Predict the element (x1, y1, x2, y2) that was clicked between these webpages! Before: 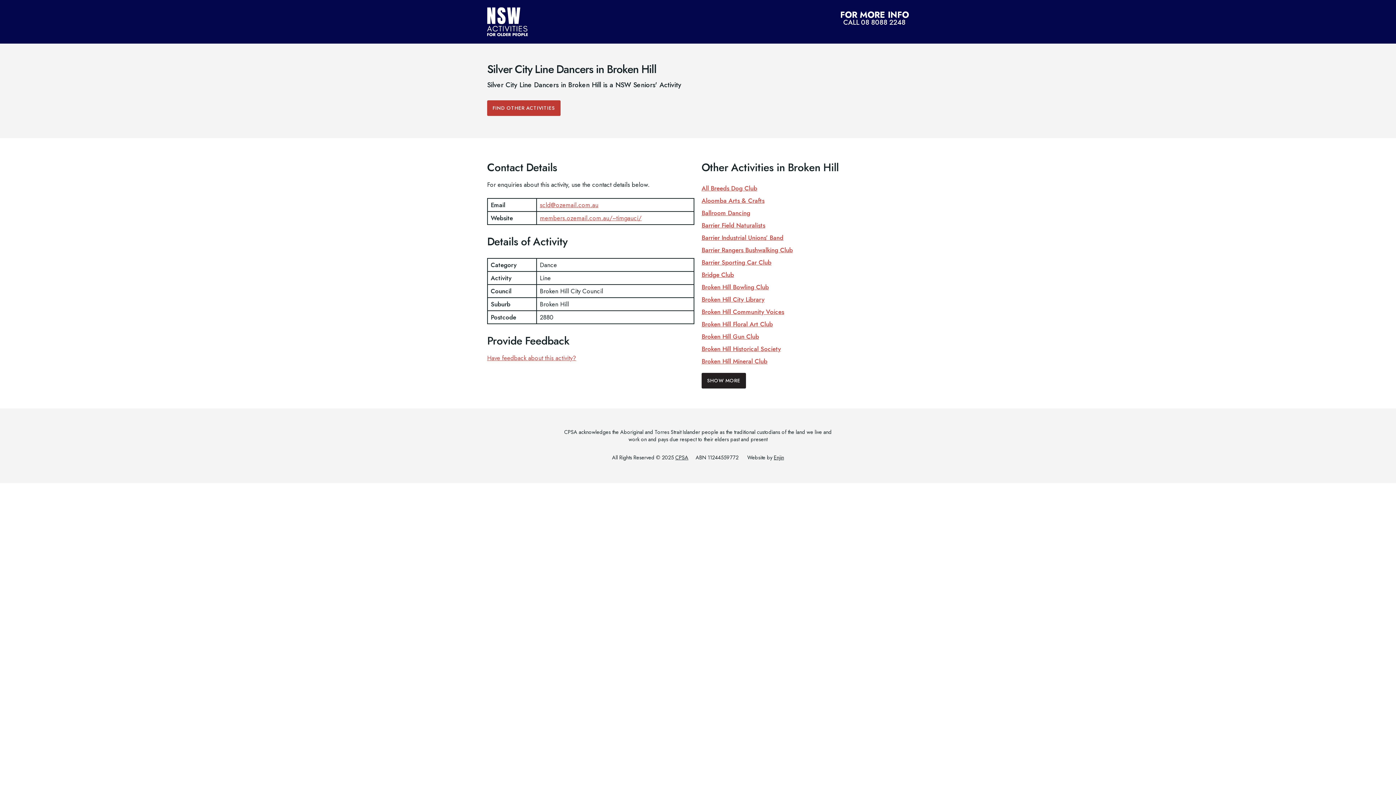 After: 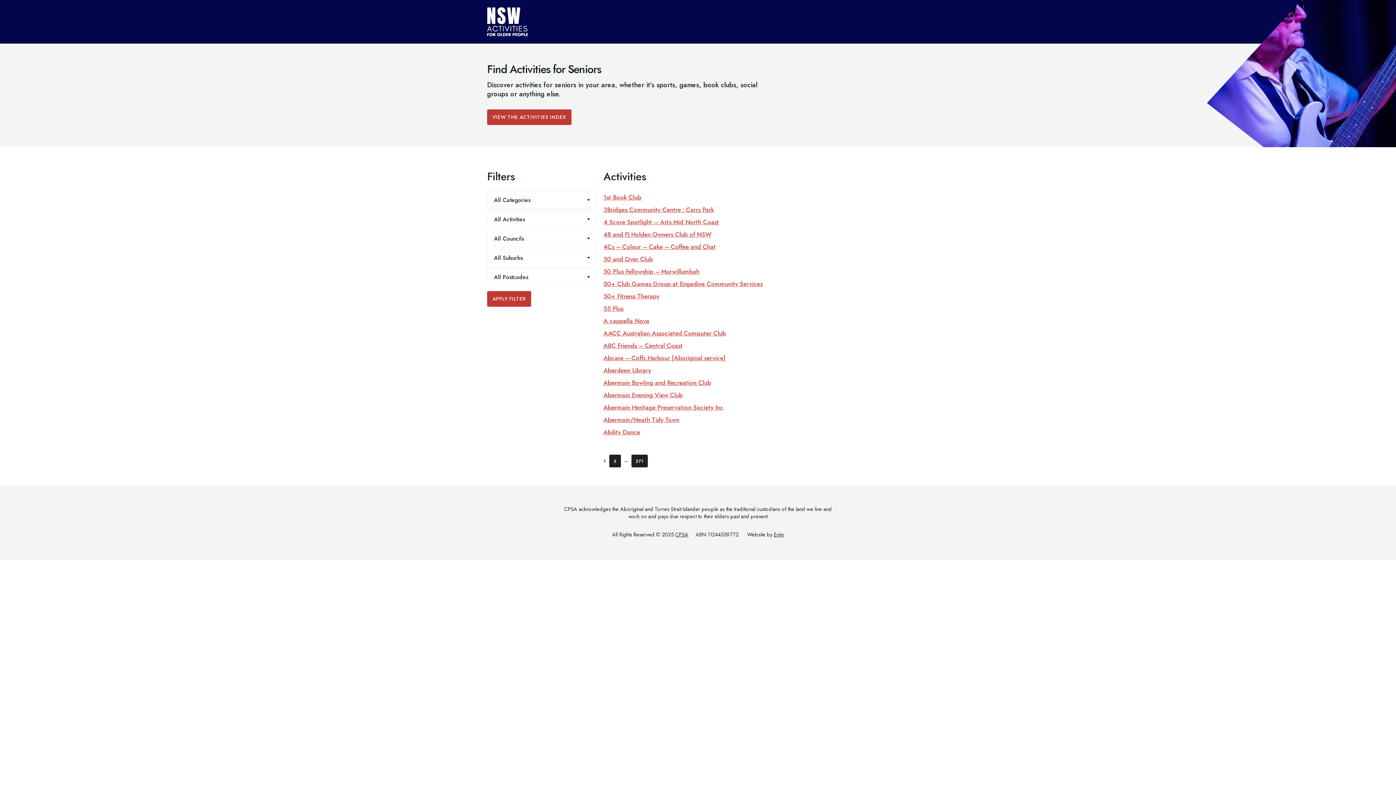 Action: bbox: (487, 7, 596, 36)